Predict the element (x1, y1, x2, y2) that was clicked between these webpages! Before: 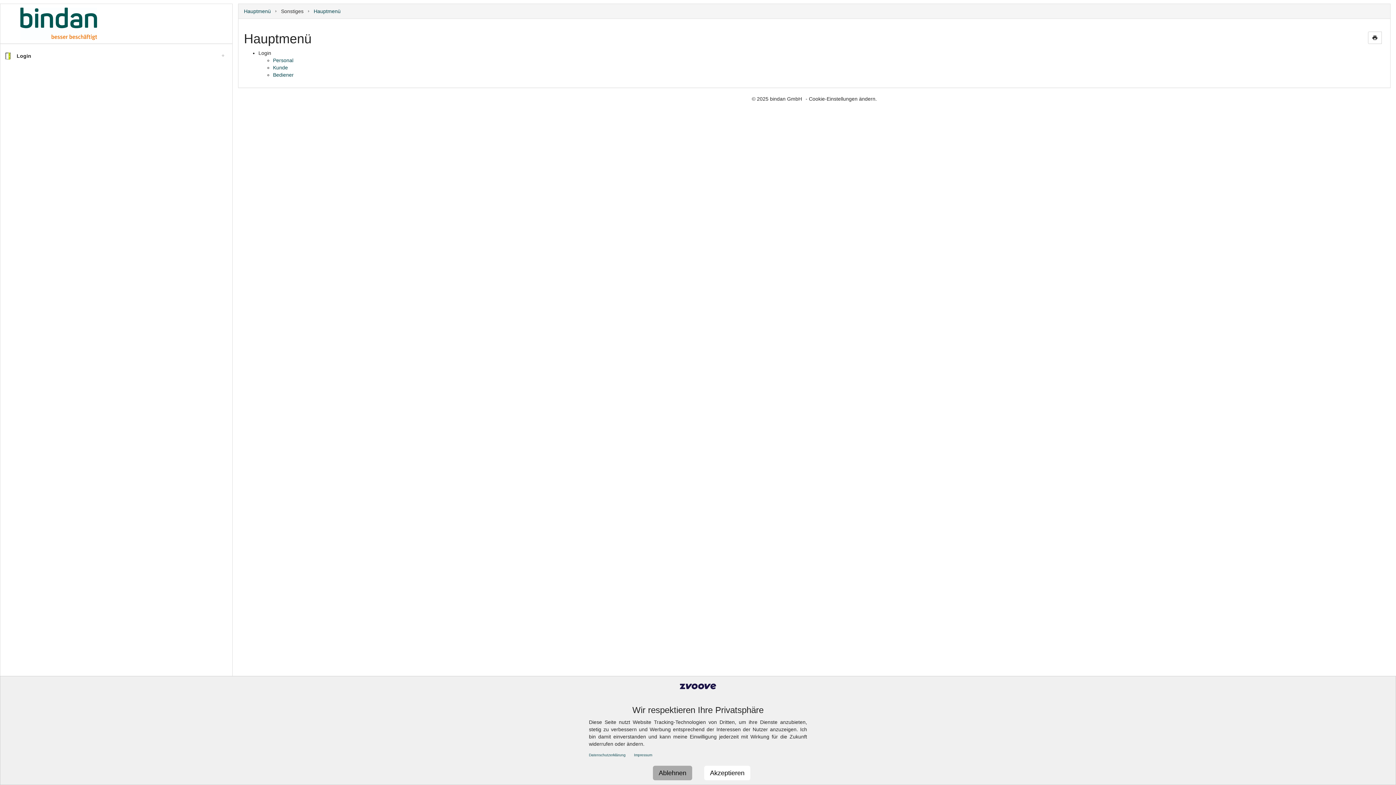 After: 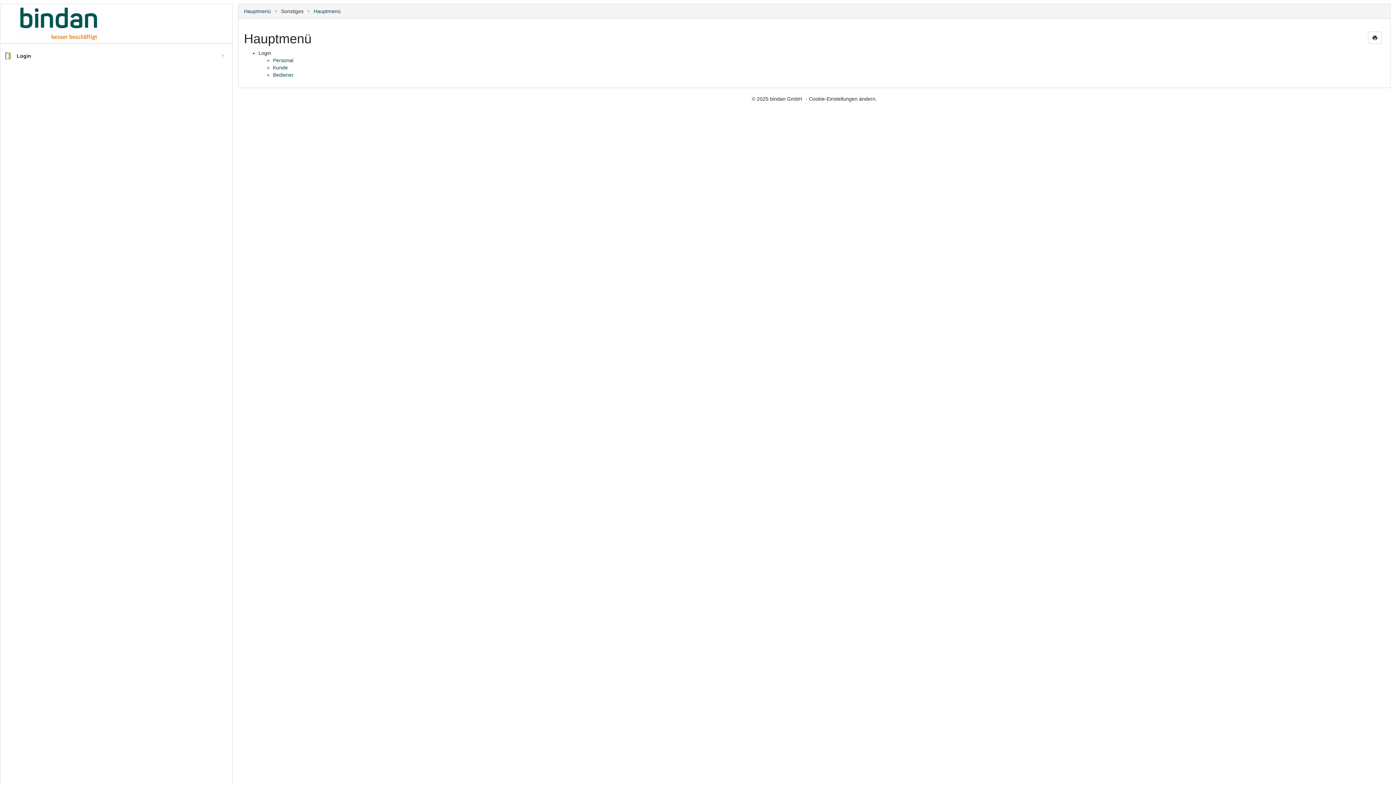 Action: label: Akzeptieren bbox: (704, 766, 750, 780)